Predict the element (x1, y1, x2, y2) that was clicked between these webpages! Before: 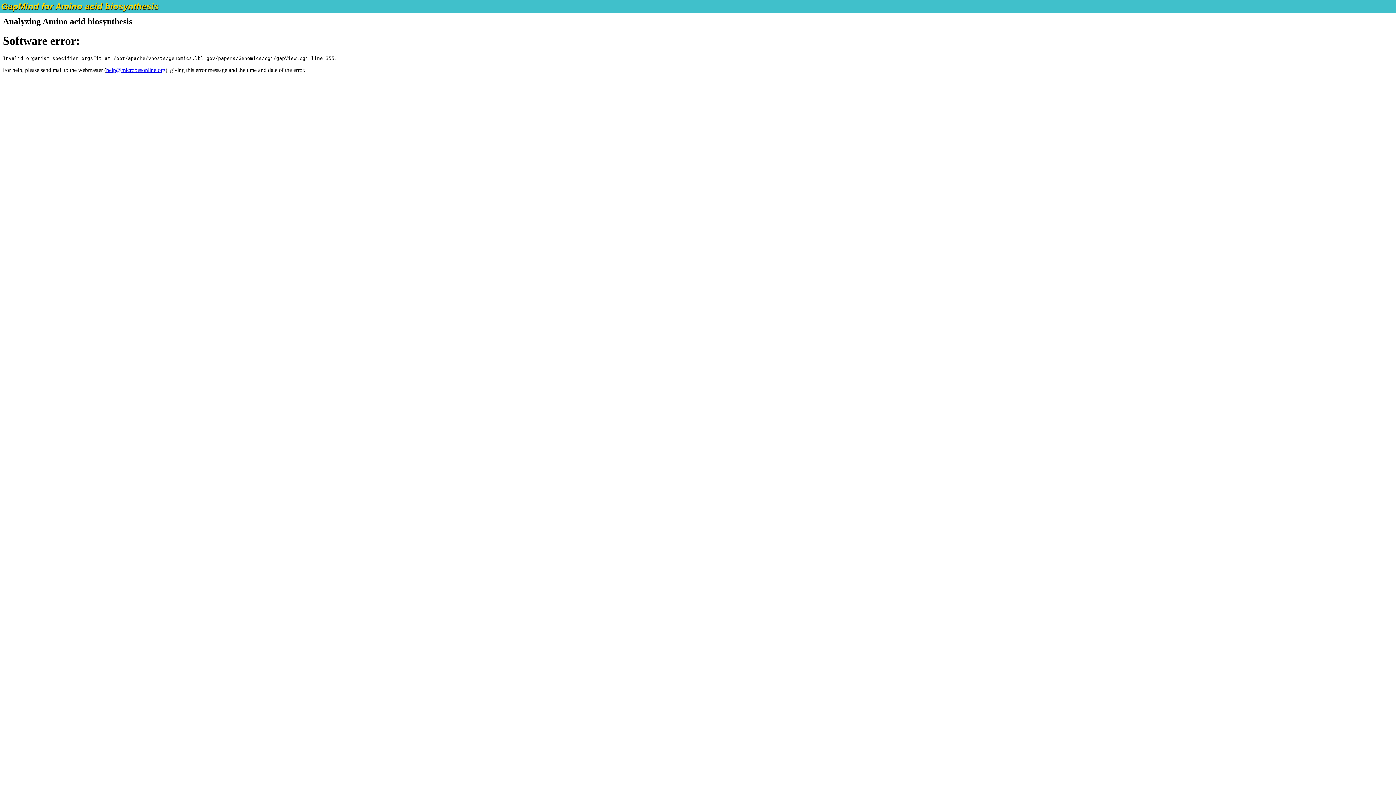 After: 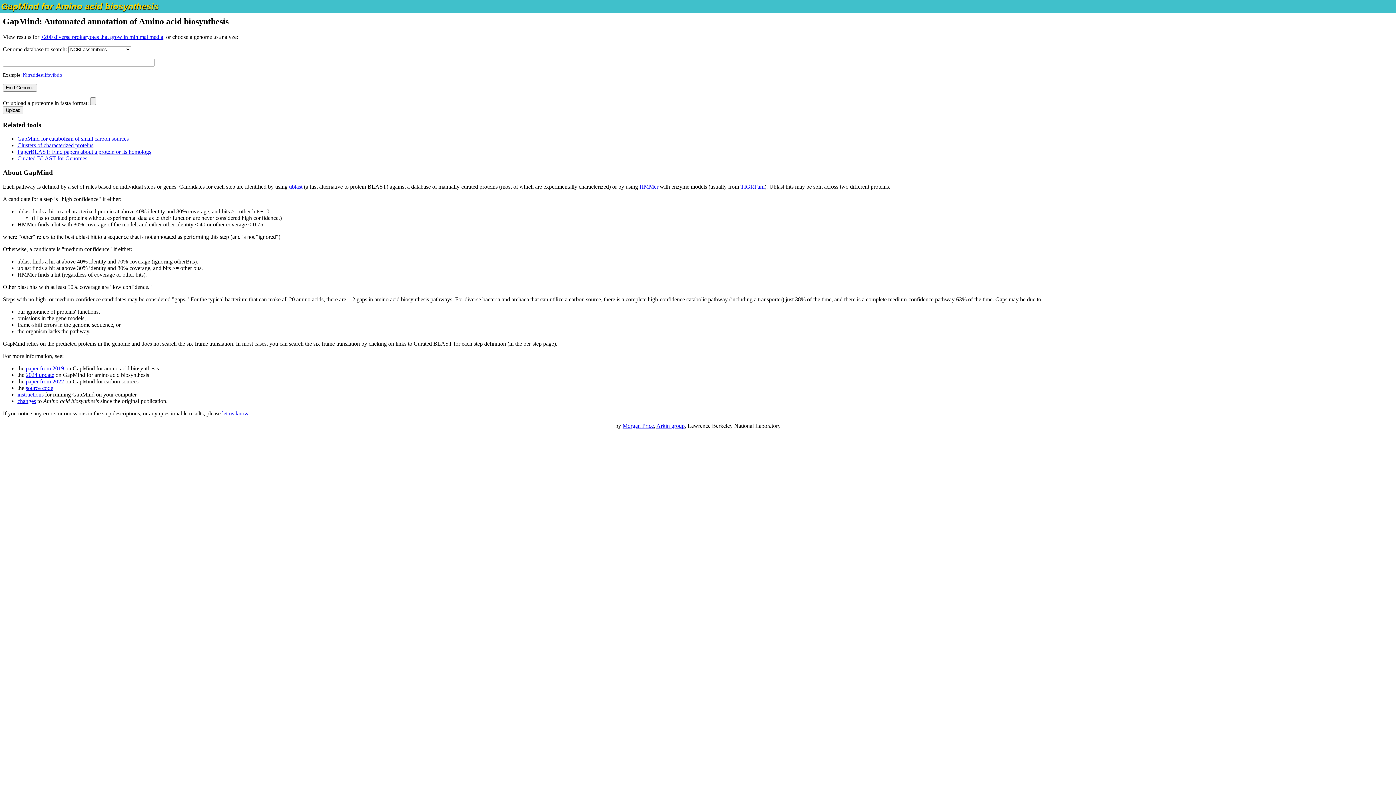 Action: bbox: (1, 1, 158, 11) label: GapMind for Amino acid biosynthesis